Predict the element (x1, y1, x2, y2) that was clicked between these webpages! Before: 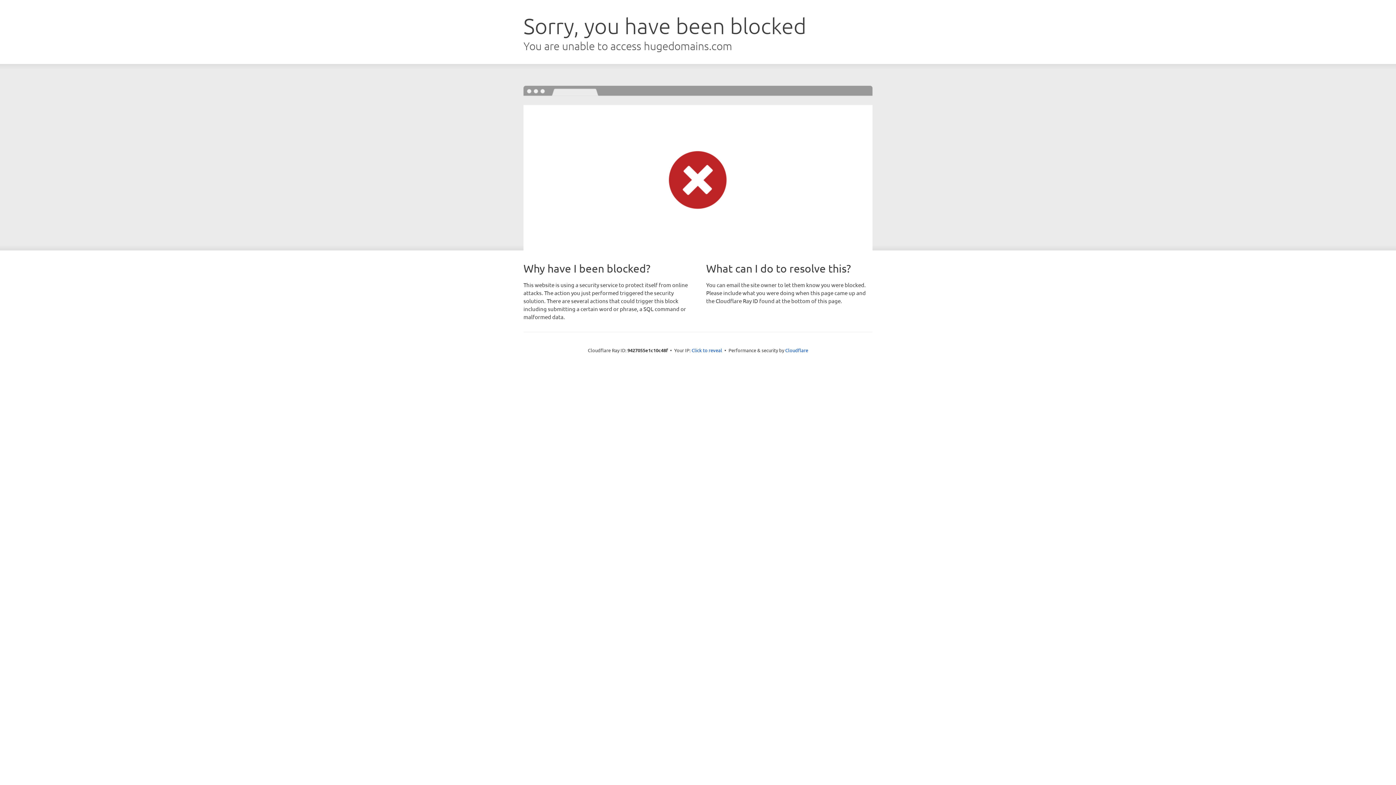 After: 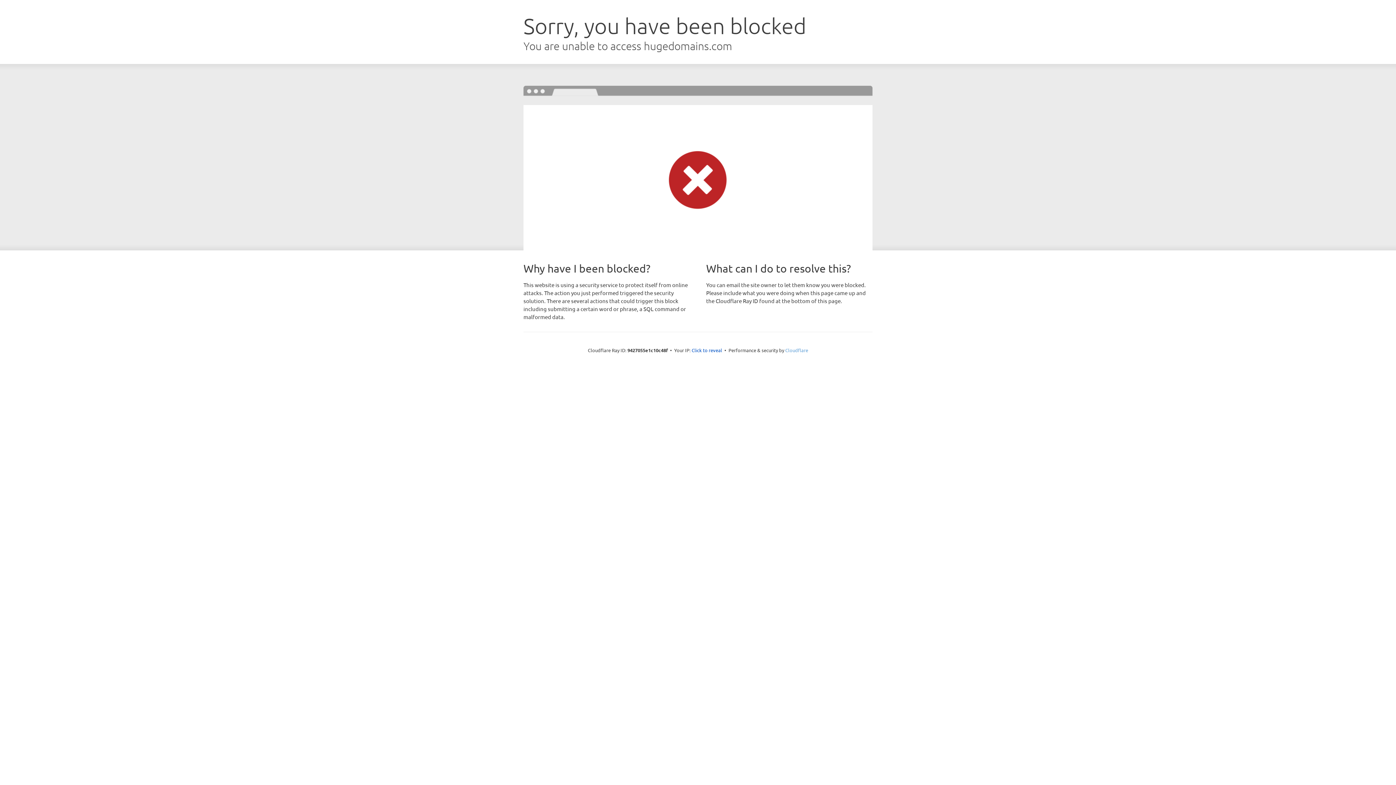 Action: bbox: (785, 347, 808, 353) label: Cloudflare